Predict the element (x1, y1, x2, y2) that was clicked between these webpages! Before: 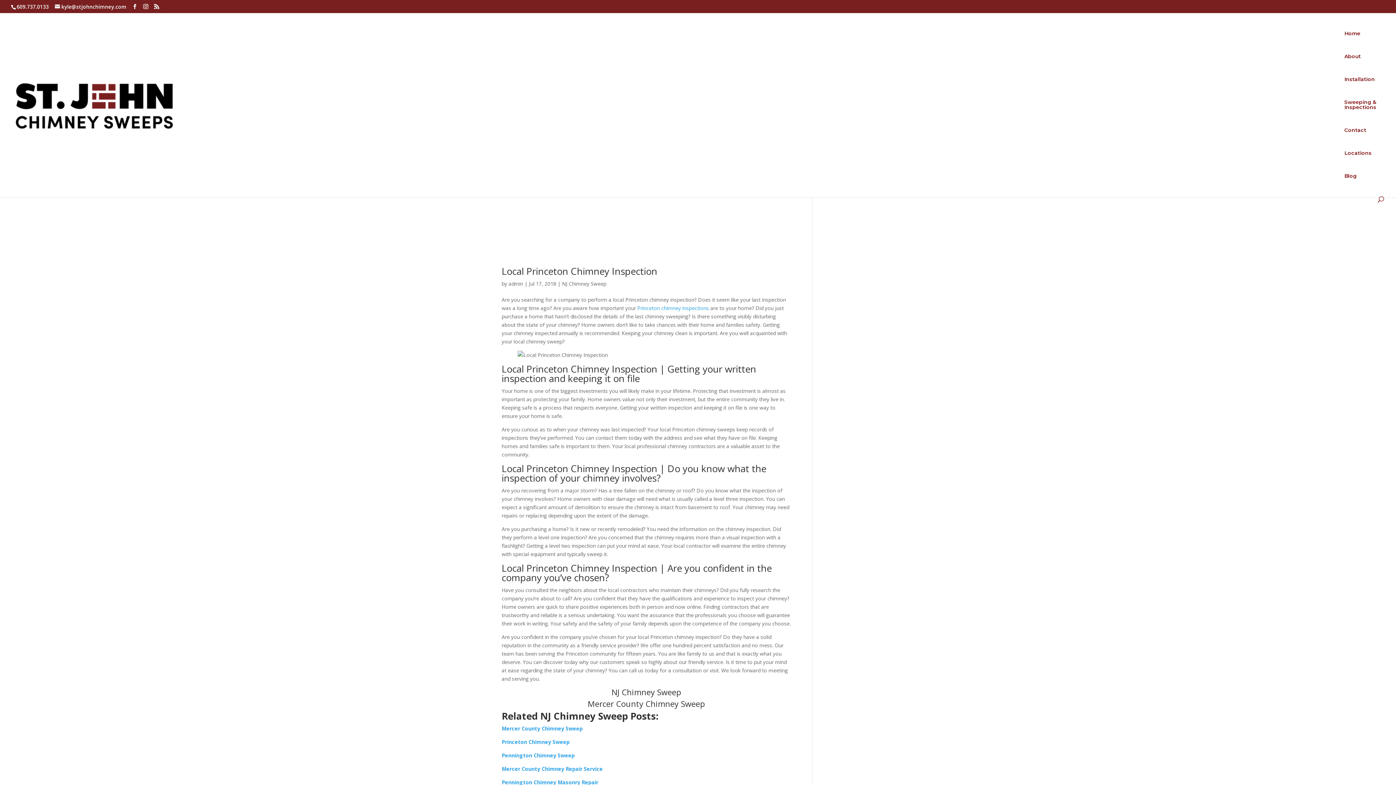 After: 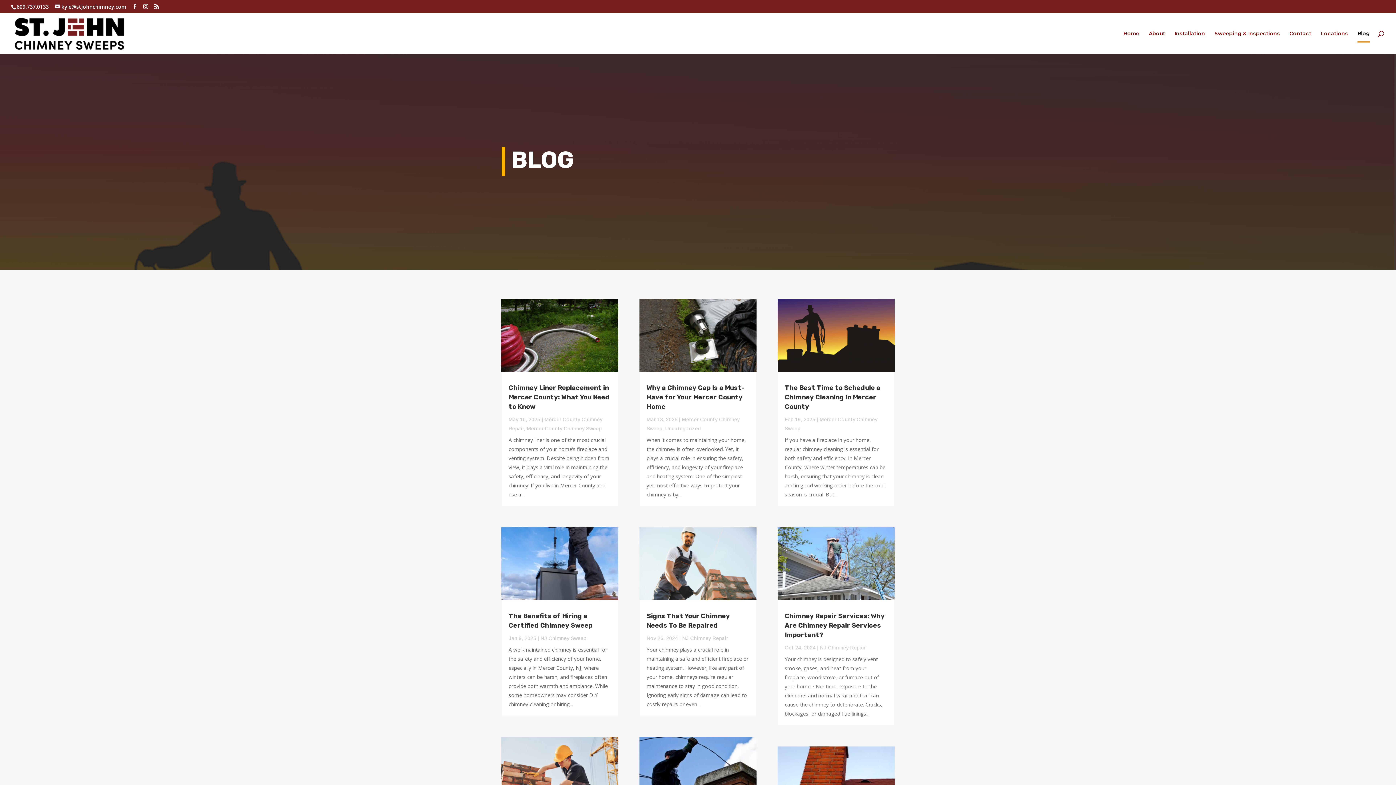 Action: bbox: (1344, 173, 1357, 196) label: Blog